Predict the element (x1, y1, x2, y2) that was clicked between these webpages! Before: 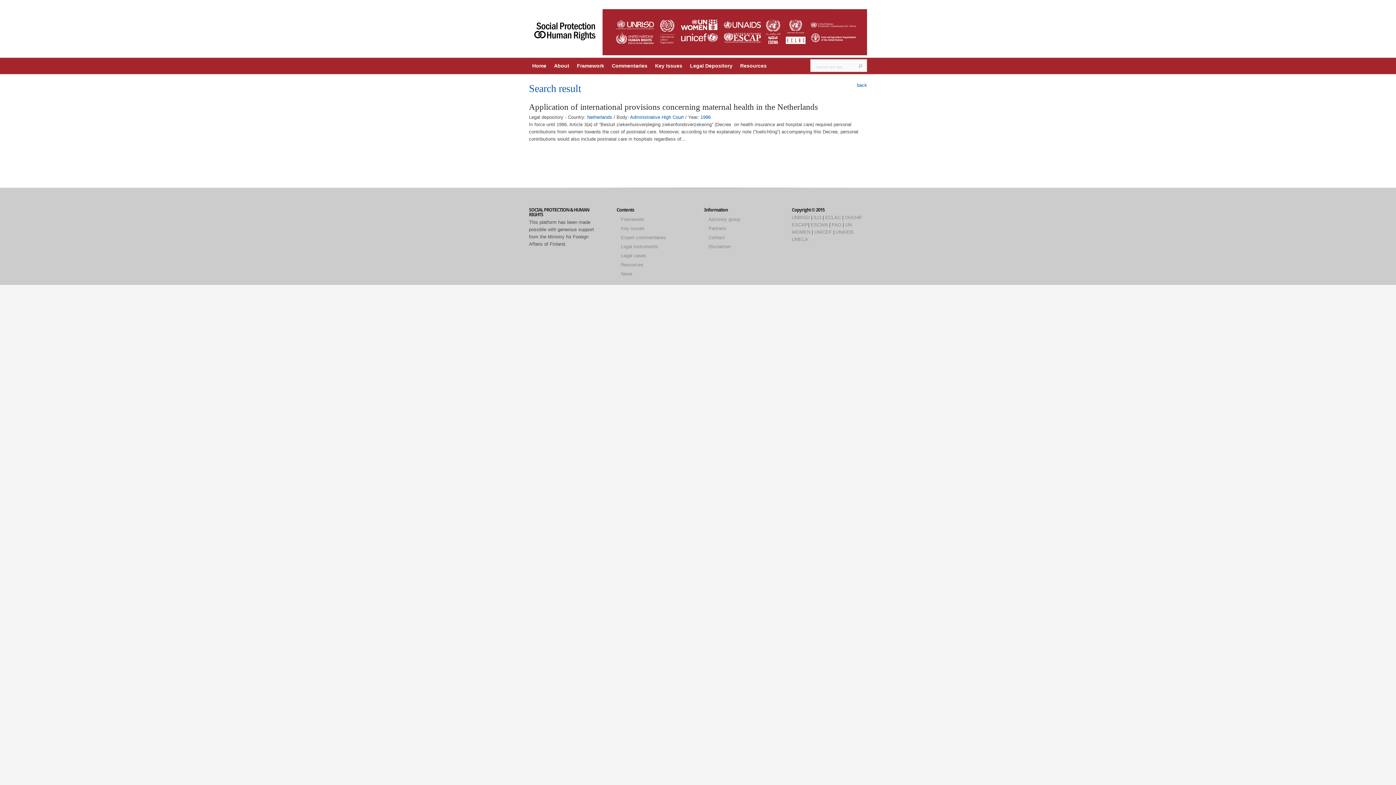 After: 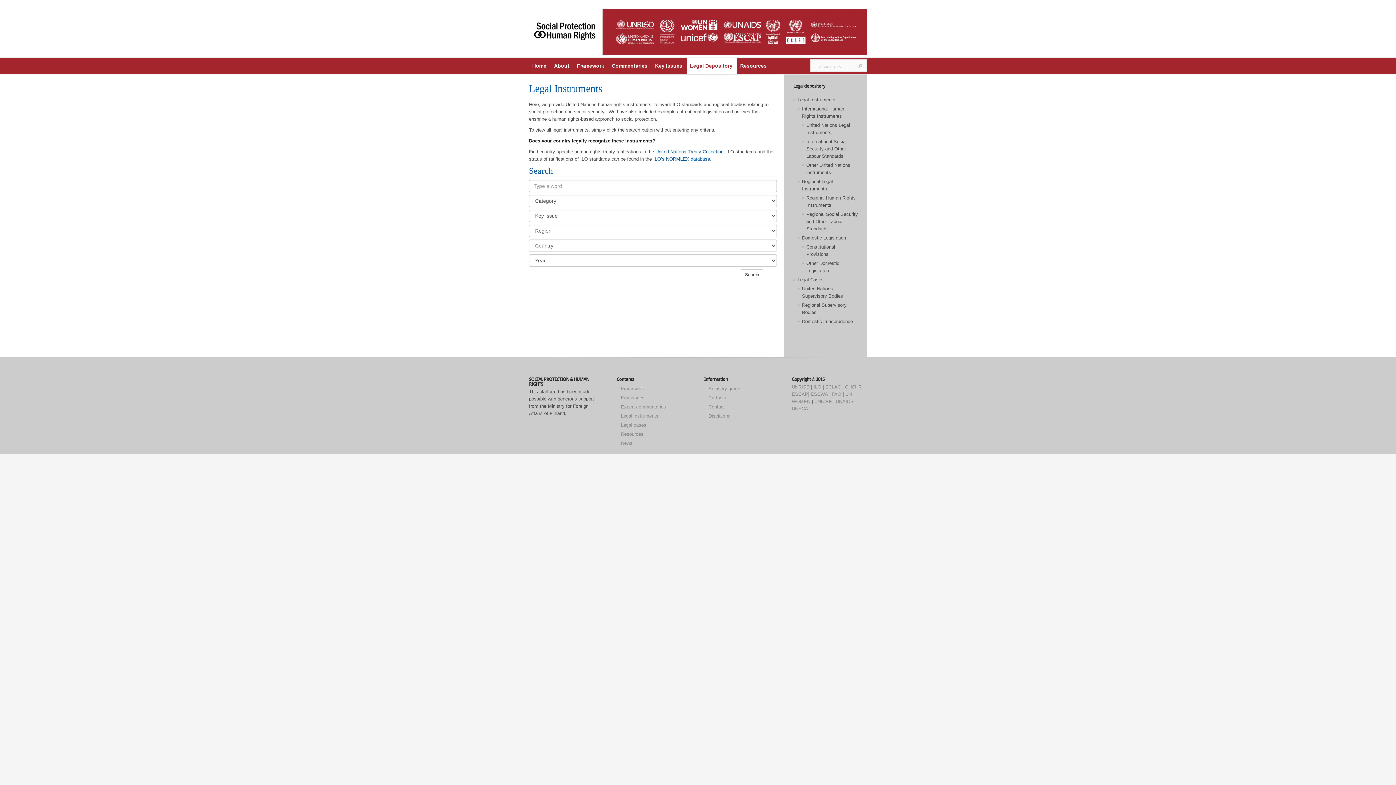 Action: bbox: (621, 243, 658, 249) label: Legal instruments